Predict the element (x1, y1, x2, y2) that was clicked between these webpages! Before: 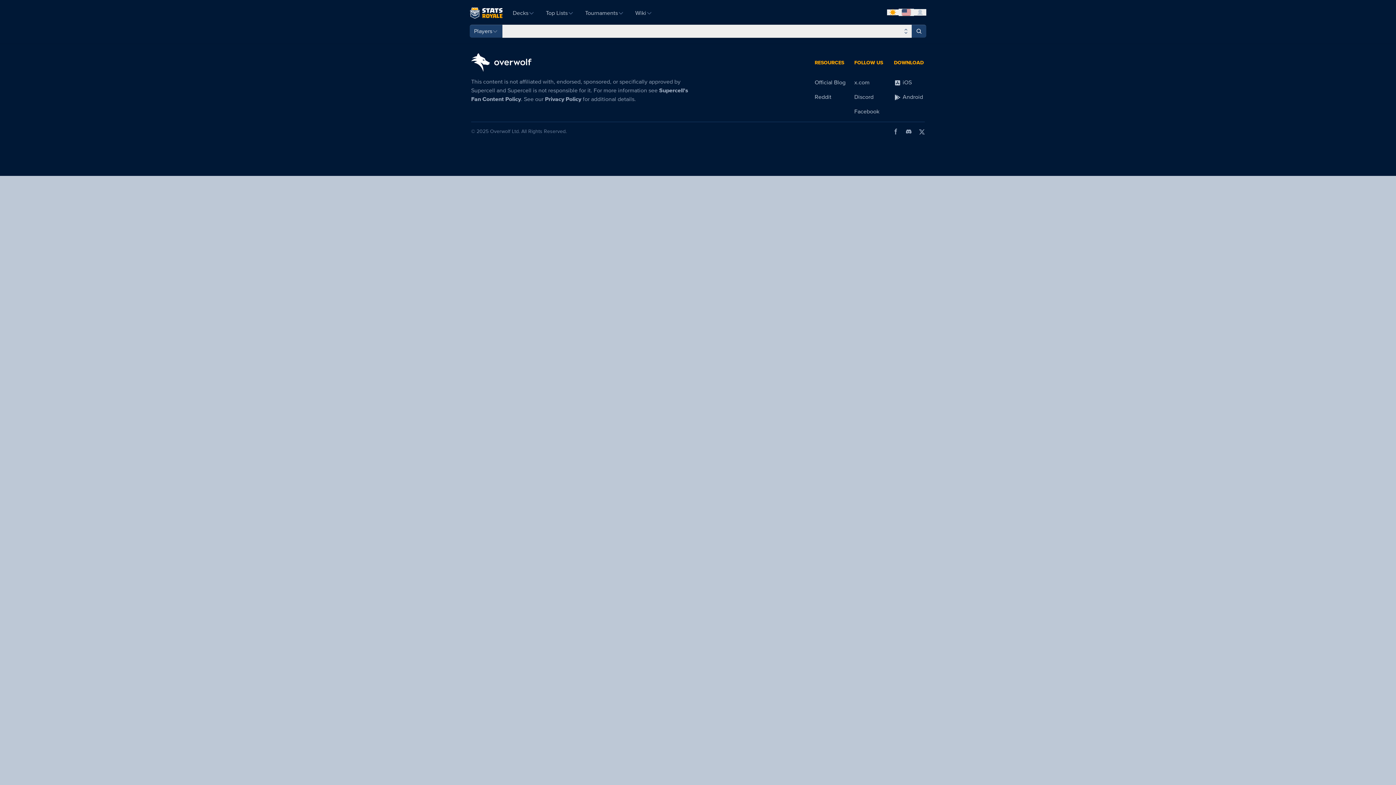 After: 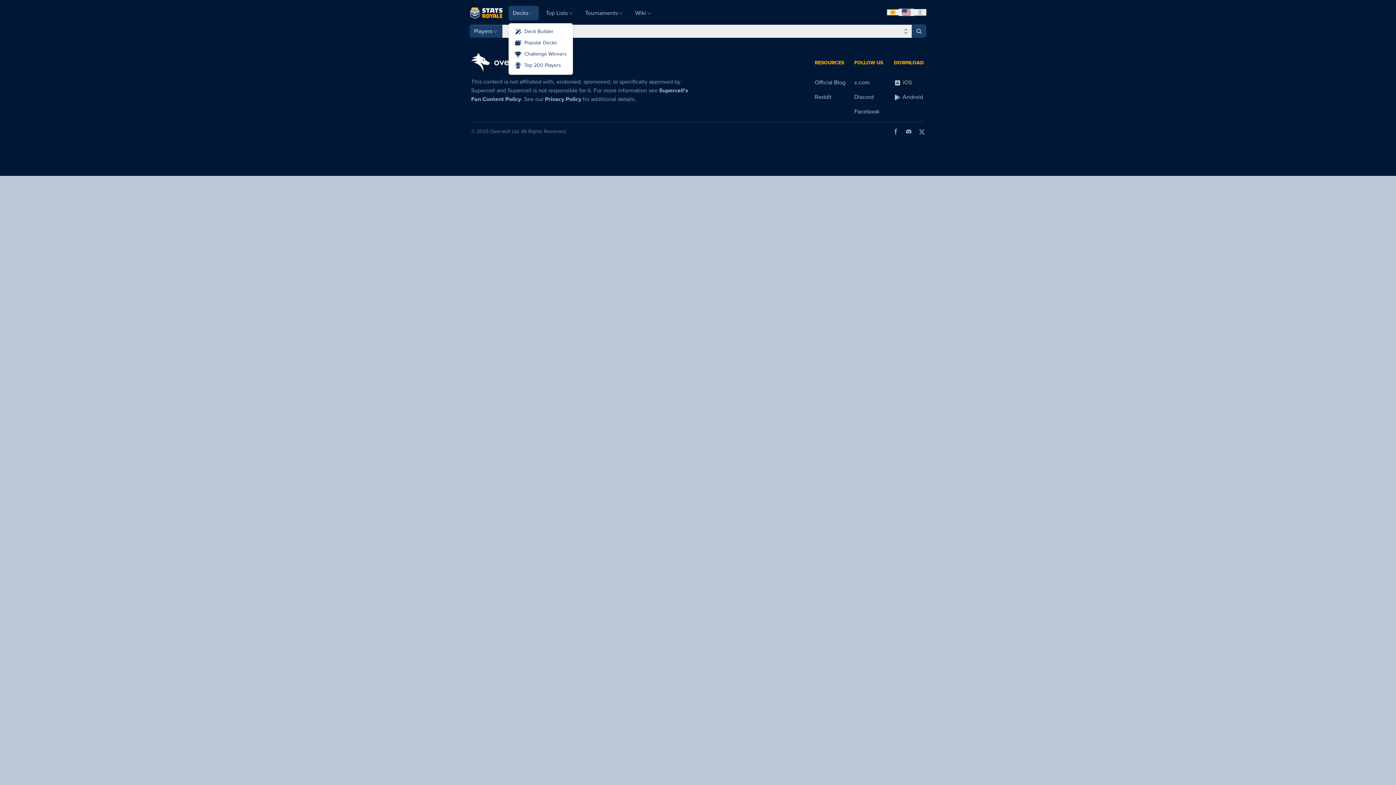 Action: label: Decks bbox: (508, 5, 538, 20)